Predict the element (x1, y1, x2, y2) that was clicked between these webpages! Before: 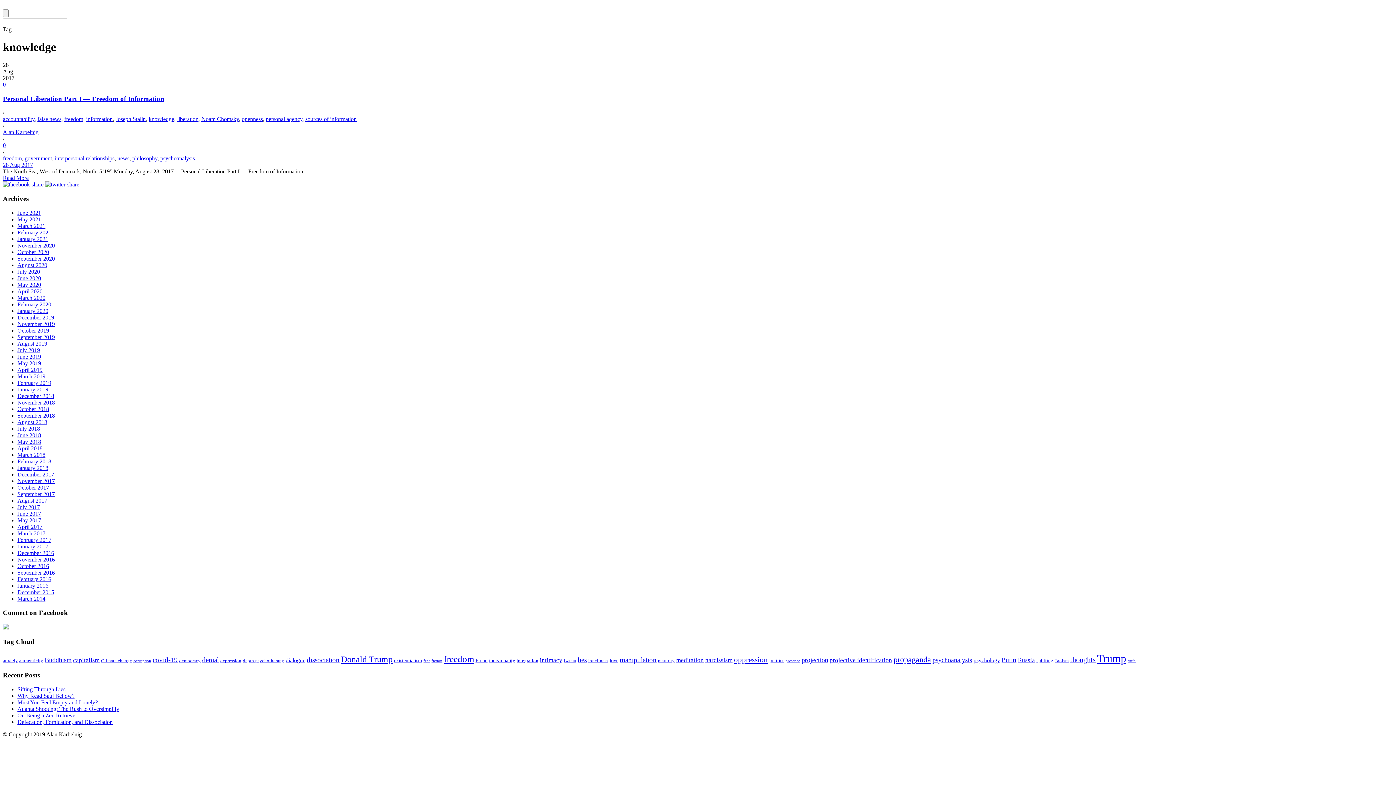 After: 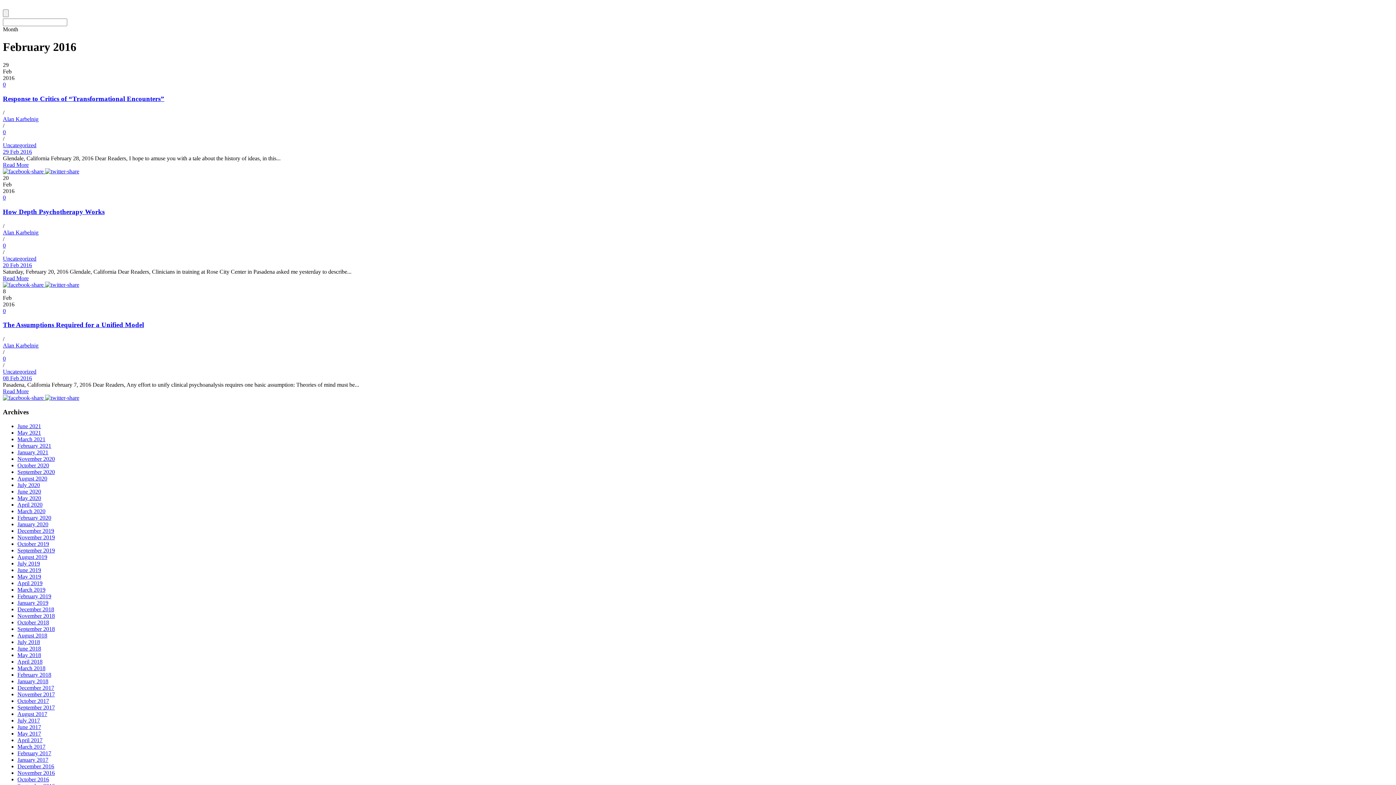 Action: bbox: (17, 576, 51, 582) label: February 2016